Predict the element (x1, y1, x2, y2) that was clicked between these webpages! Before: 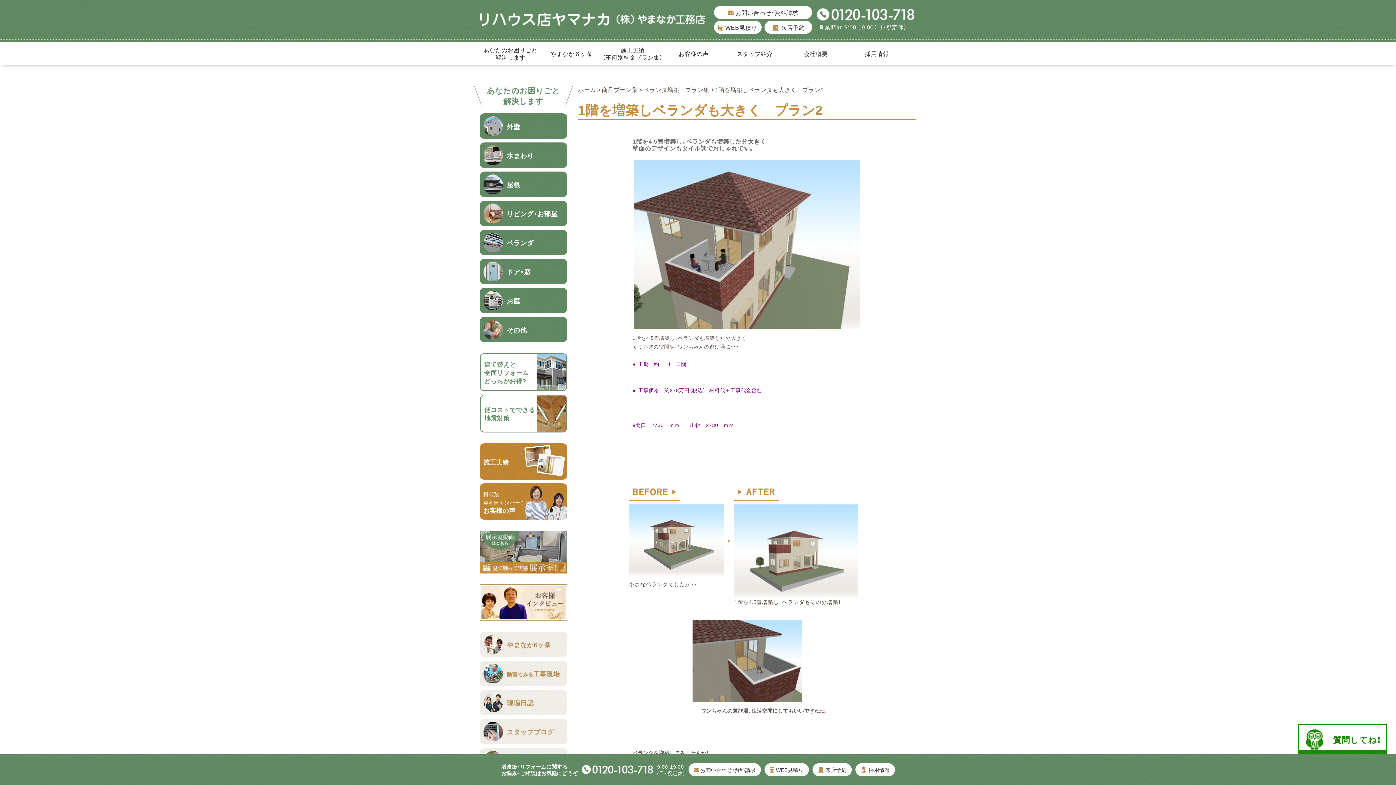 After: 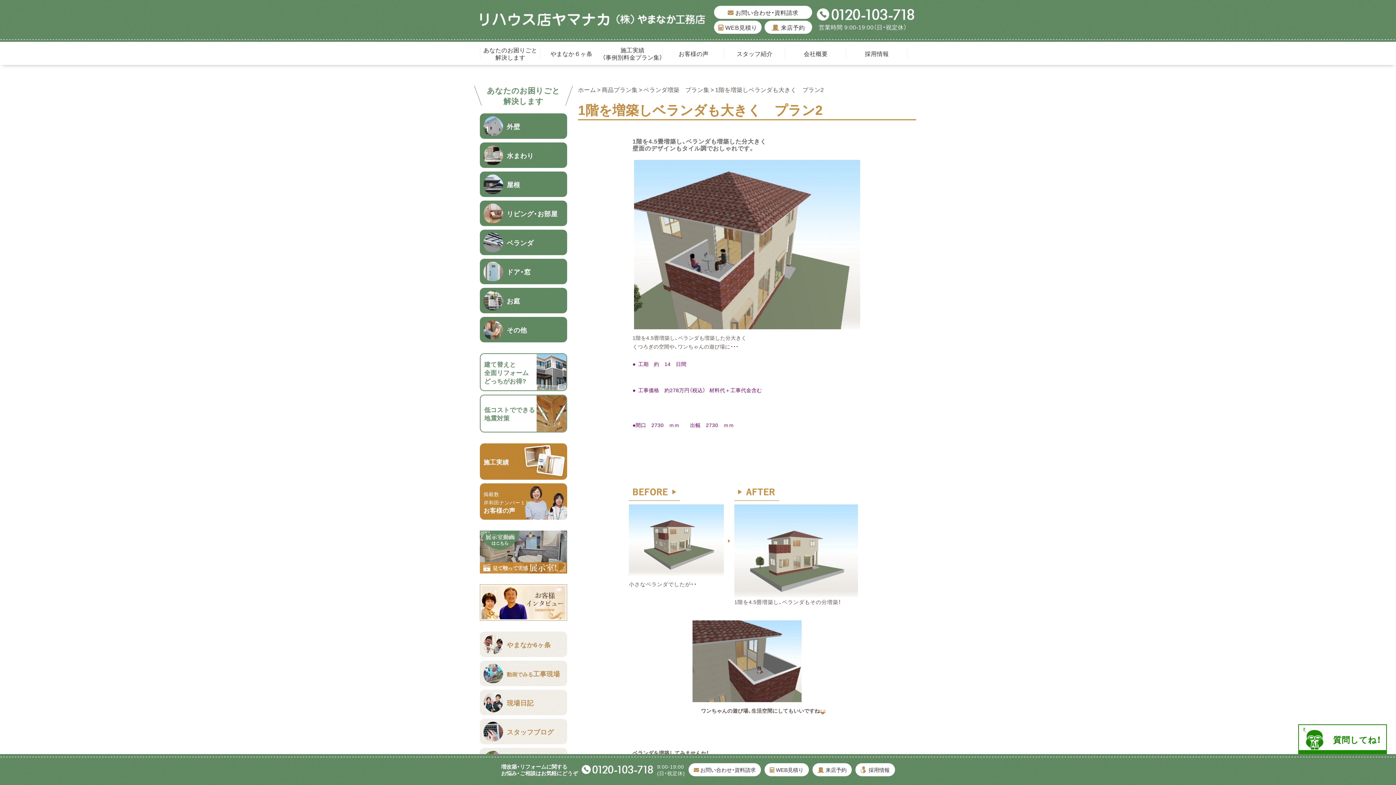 Action: bbox: (817, 8, 916, 20)